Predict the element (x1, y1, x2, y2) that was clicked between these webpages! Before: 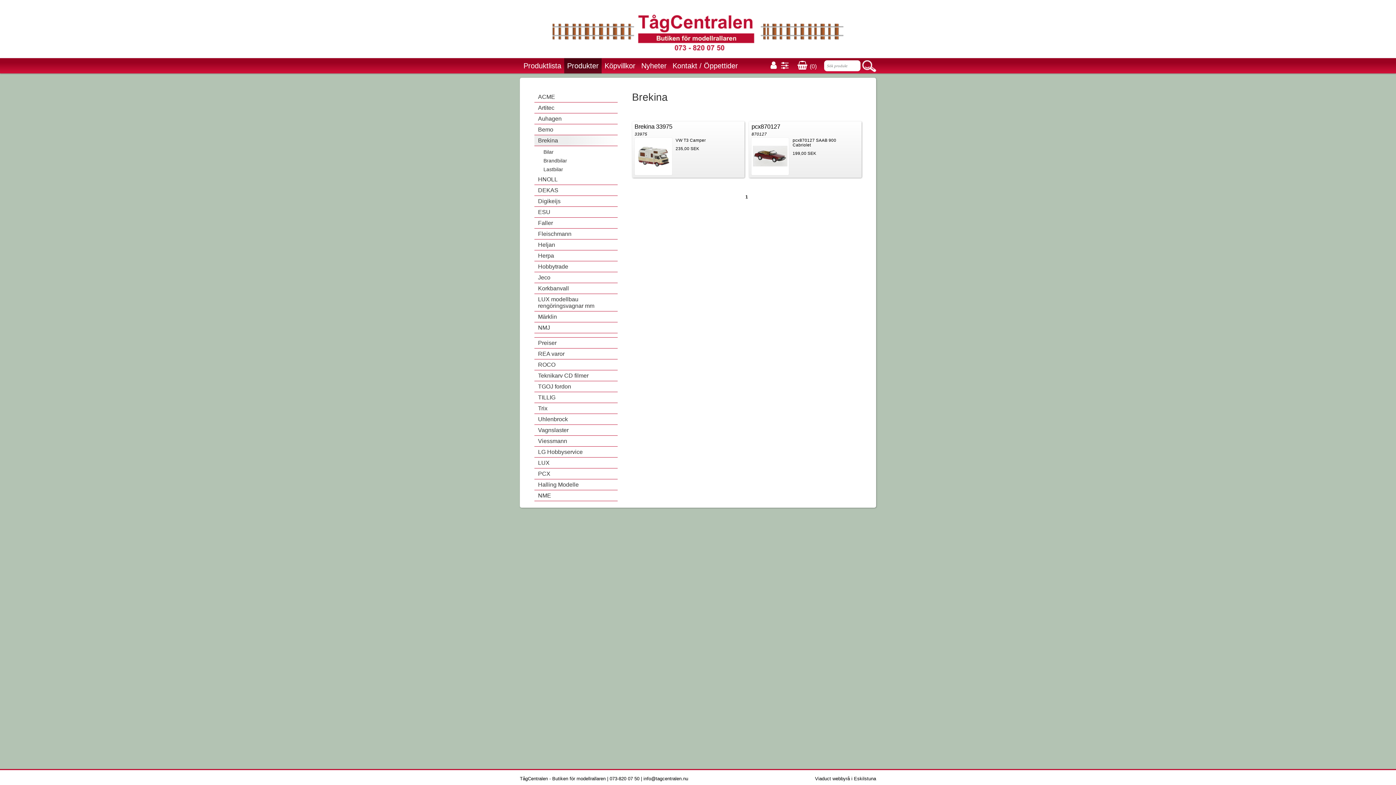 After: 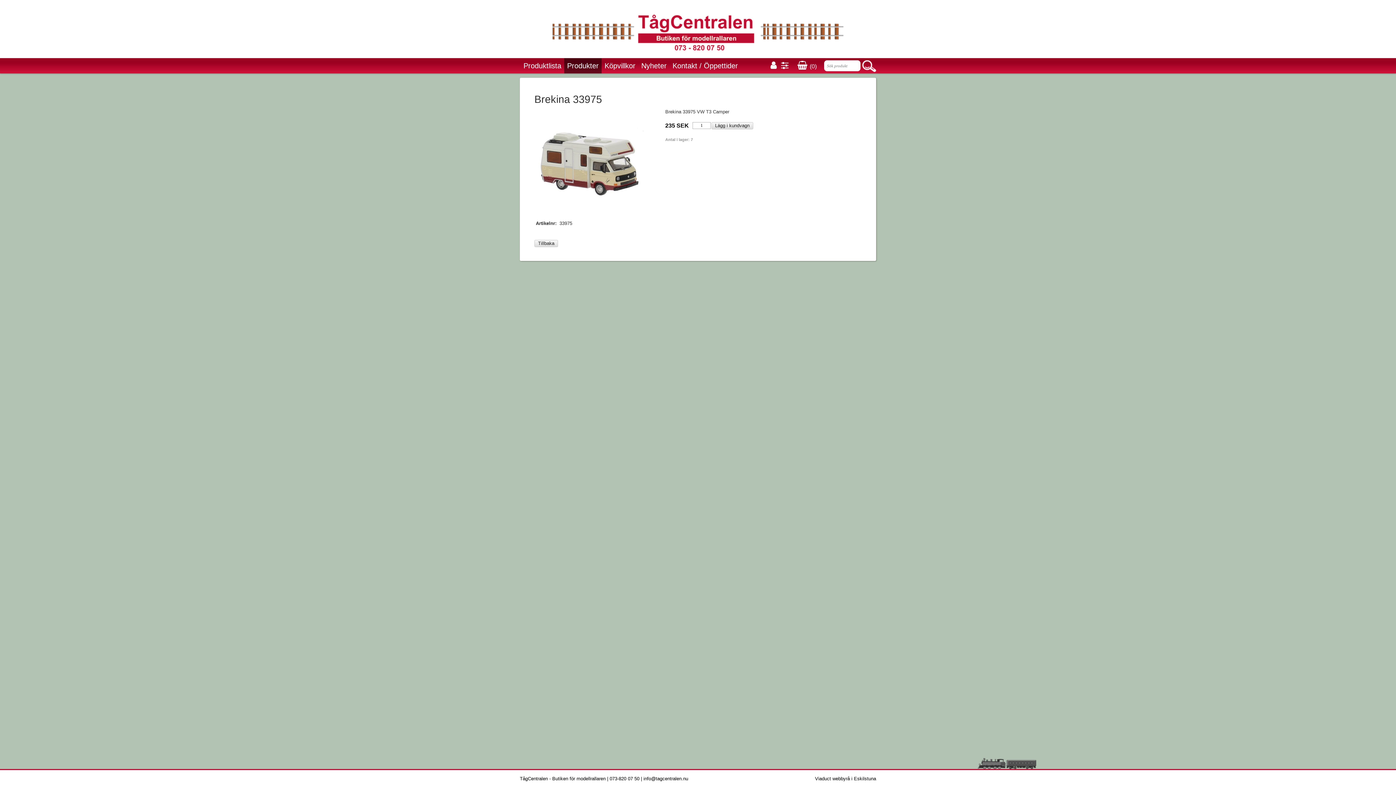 Action: bbox: (636, 139, 670, 173)